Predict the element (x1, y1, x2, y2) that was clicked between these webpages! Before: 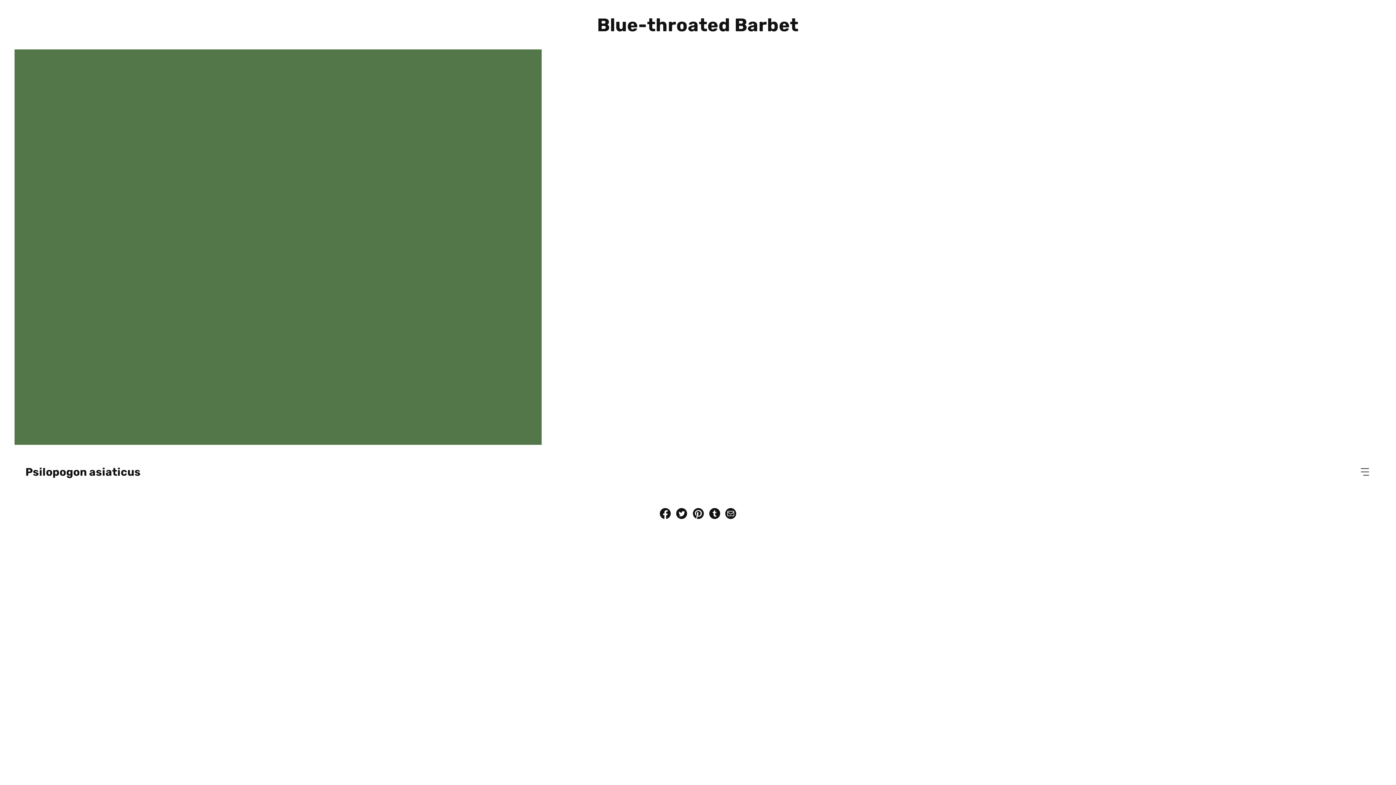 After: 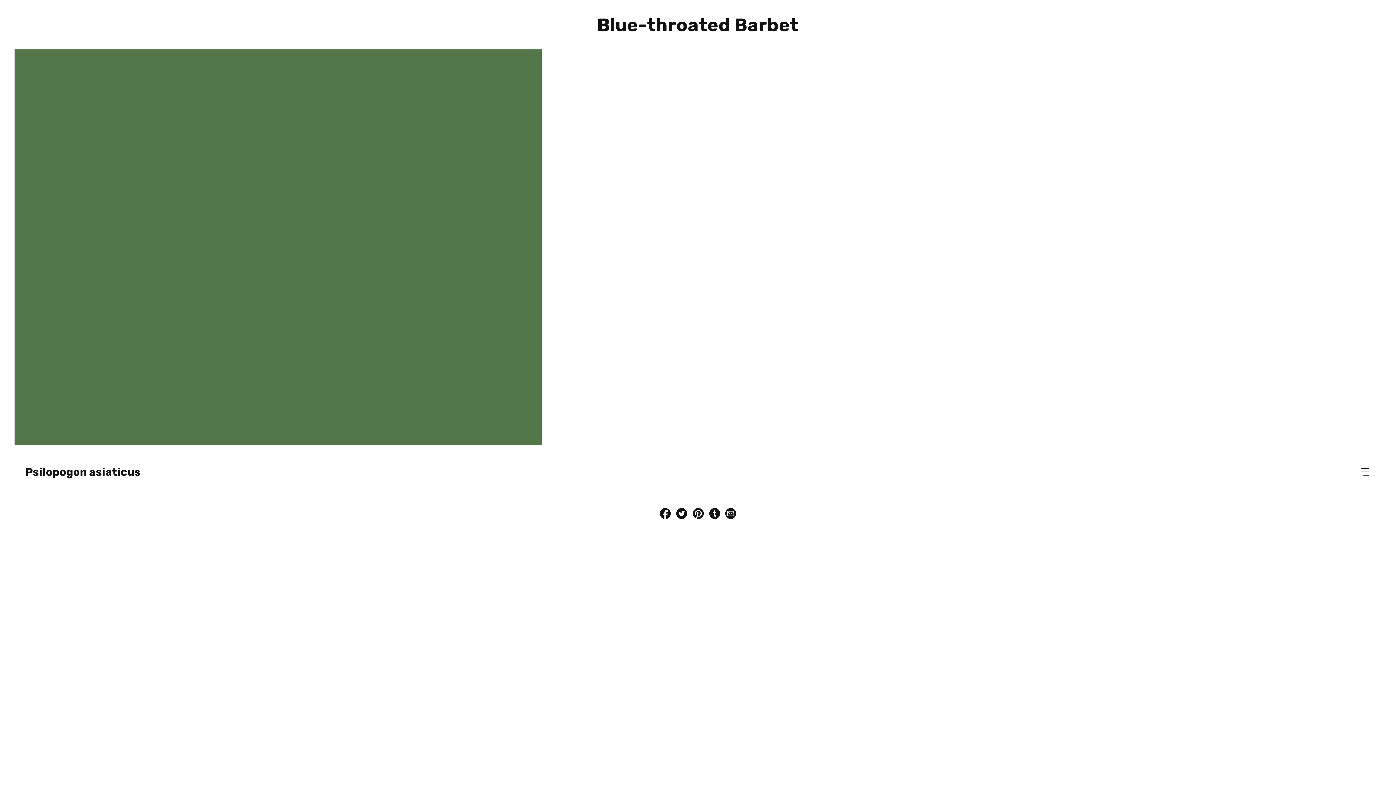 Action: bbox: (709, 508, 720, 519)